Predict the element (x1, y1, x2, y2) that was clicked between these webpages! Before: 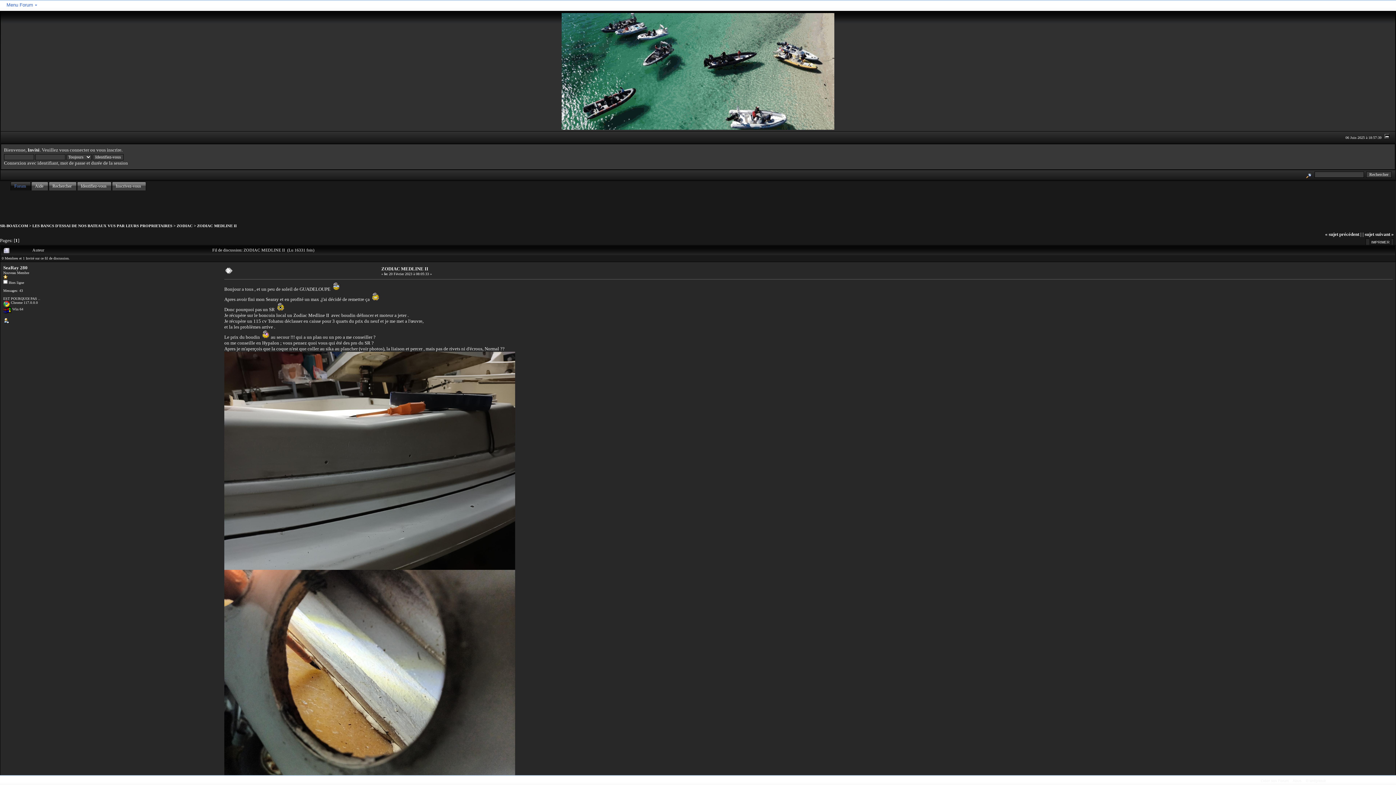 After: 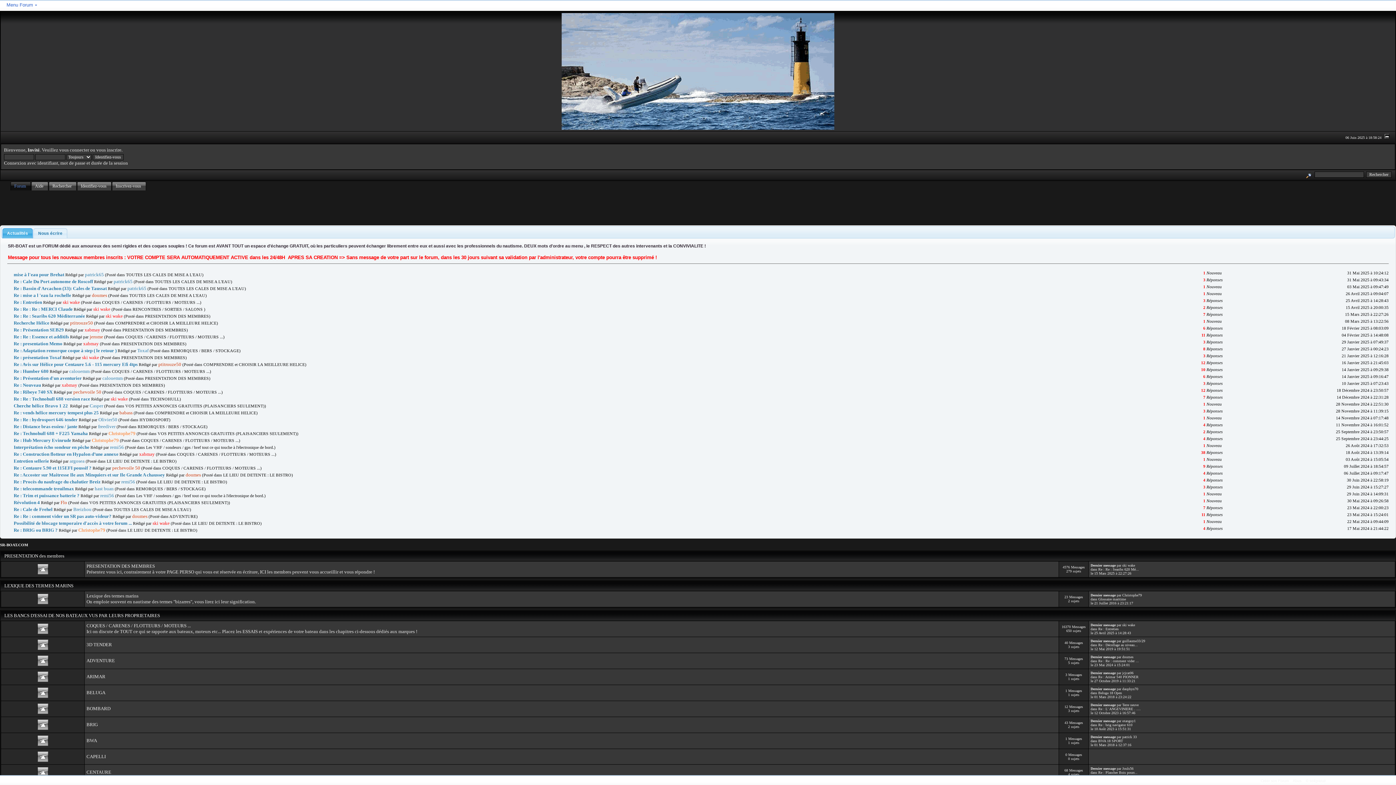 Action: bbox: (560, 126, 836, 132)